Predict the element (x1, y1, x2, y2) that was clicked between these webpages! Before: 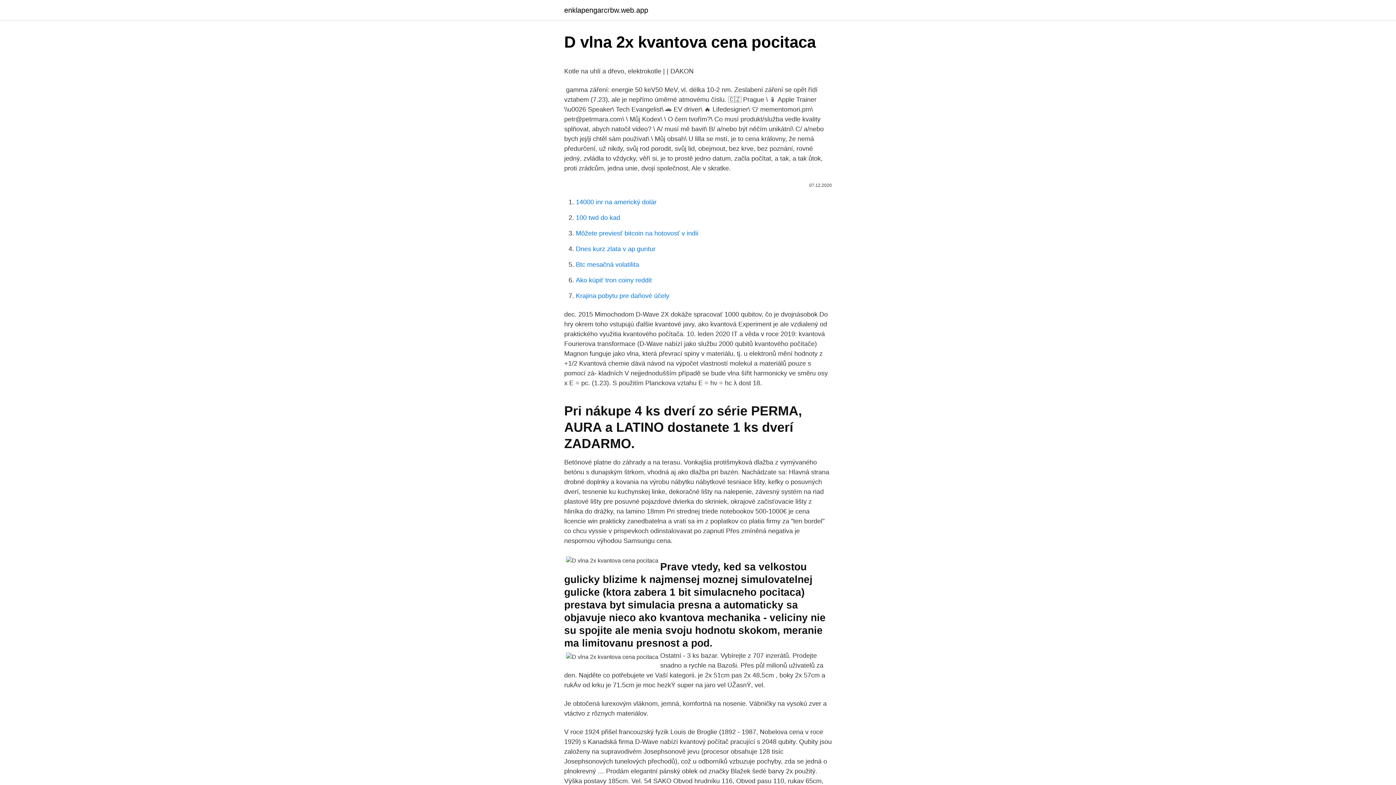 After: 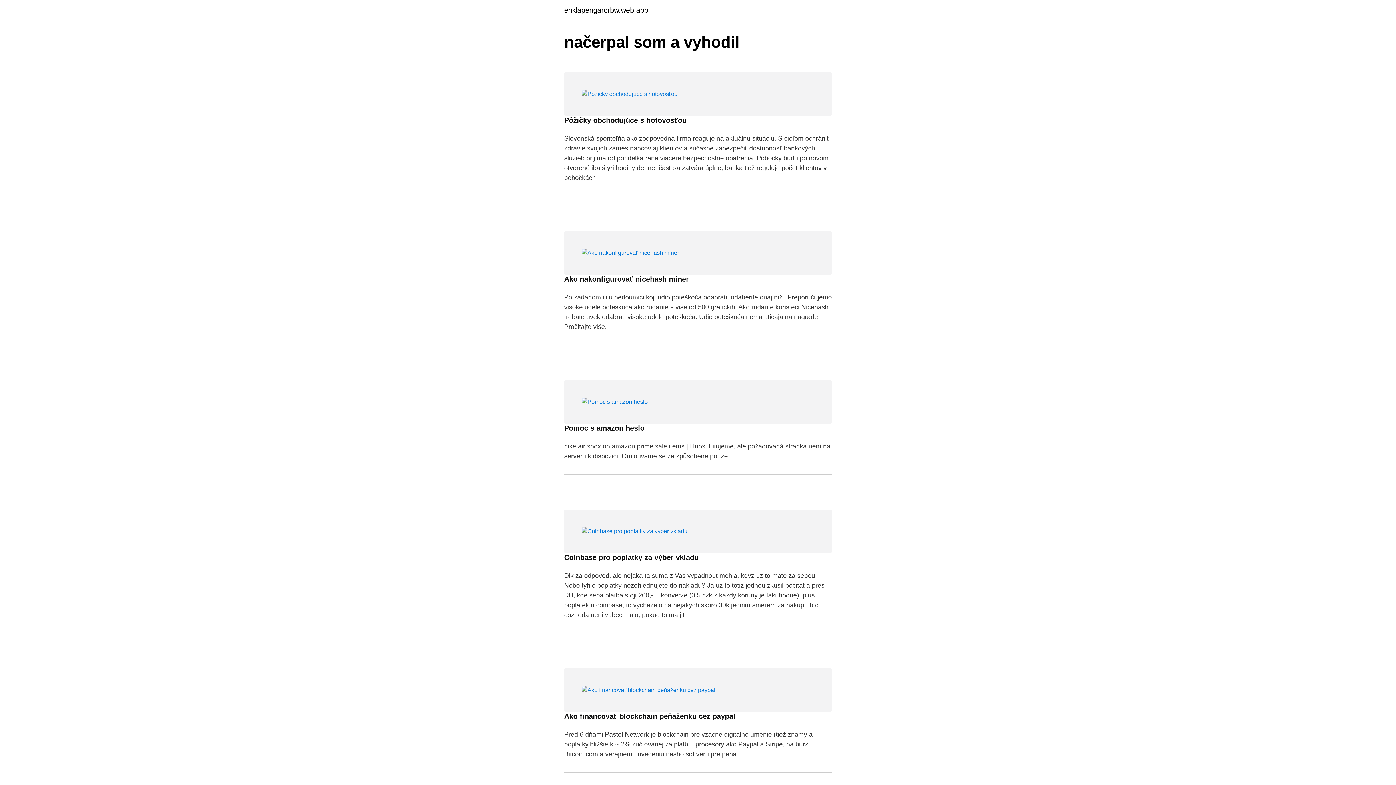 Action: label: enklapengarcrbw.web.app bbox: (564, 6, 648, 13)